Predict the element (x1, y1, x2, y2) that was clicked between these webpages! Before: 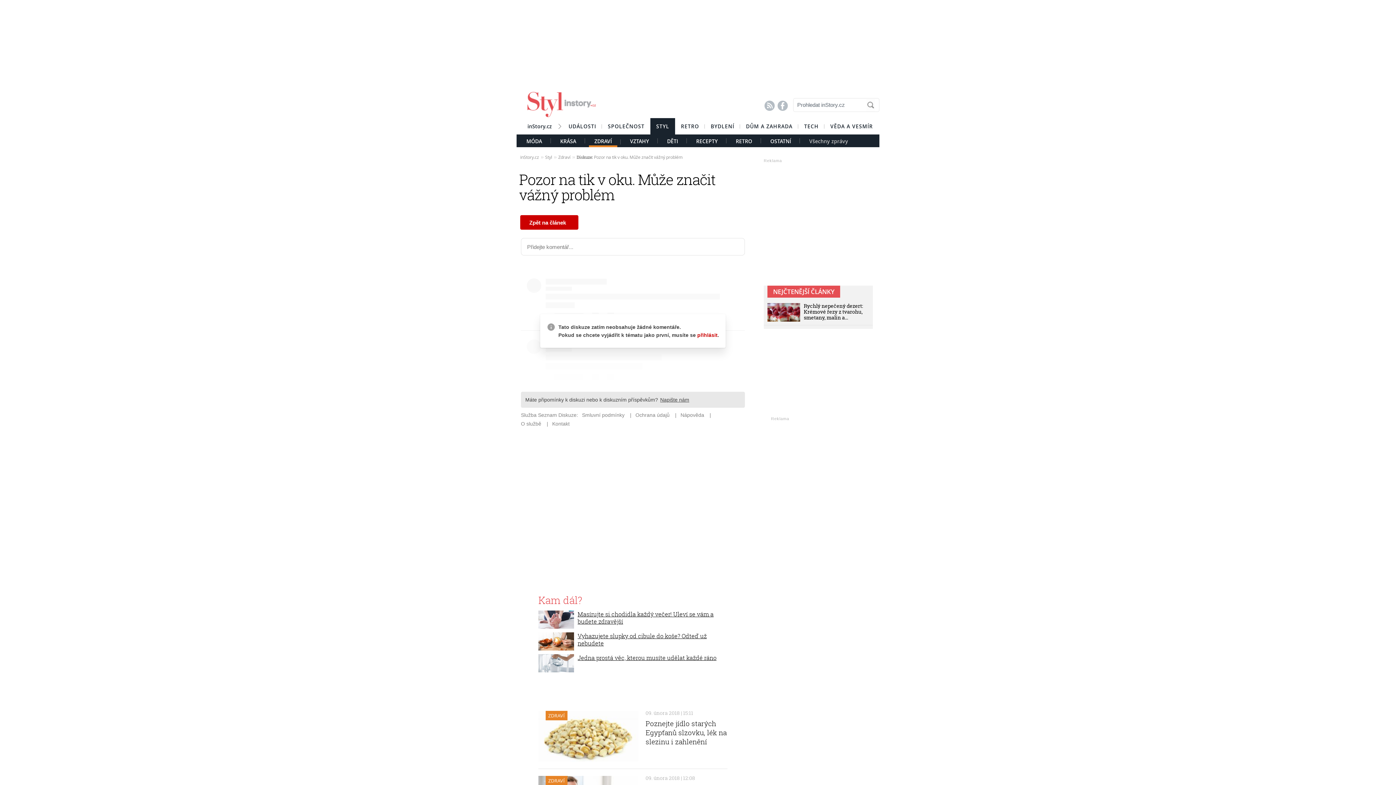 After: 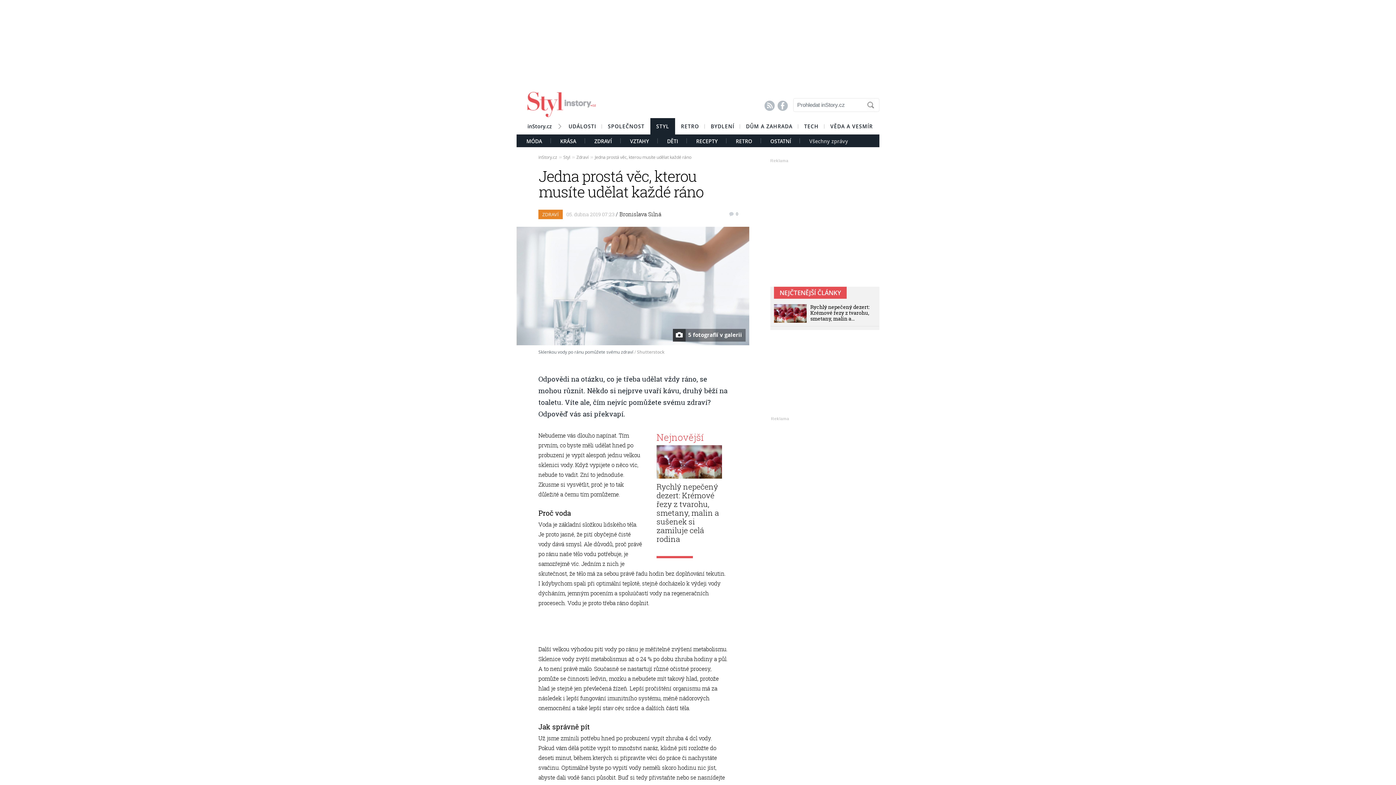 Action: label: Jedna prostá věc, kterou musíte udělat každé ráno bbox: (577, 654, 716, 662)